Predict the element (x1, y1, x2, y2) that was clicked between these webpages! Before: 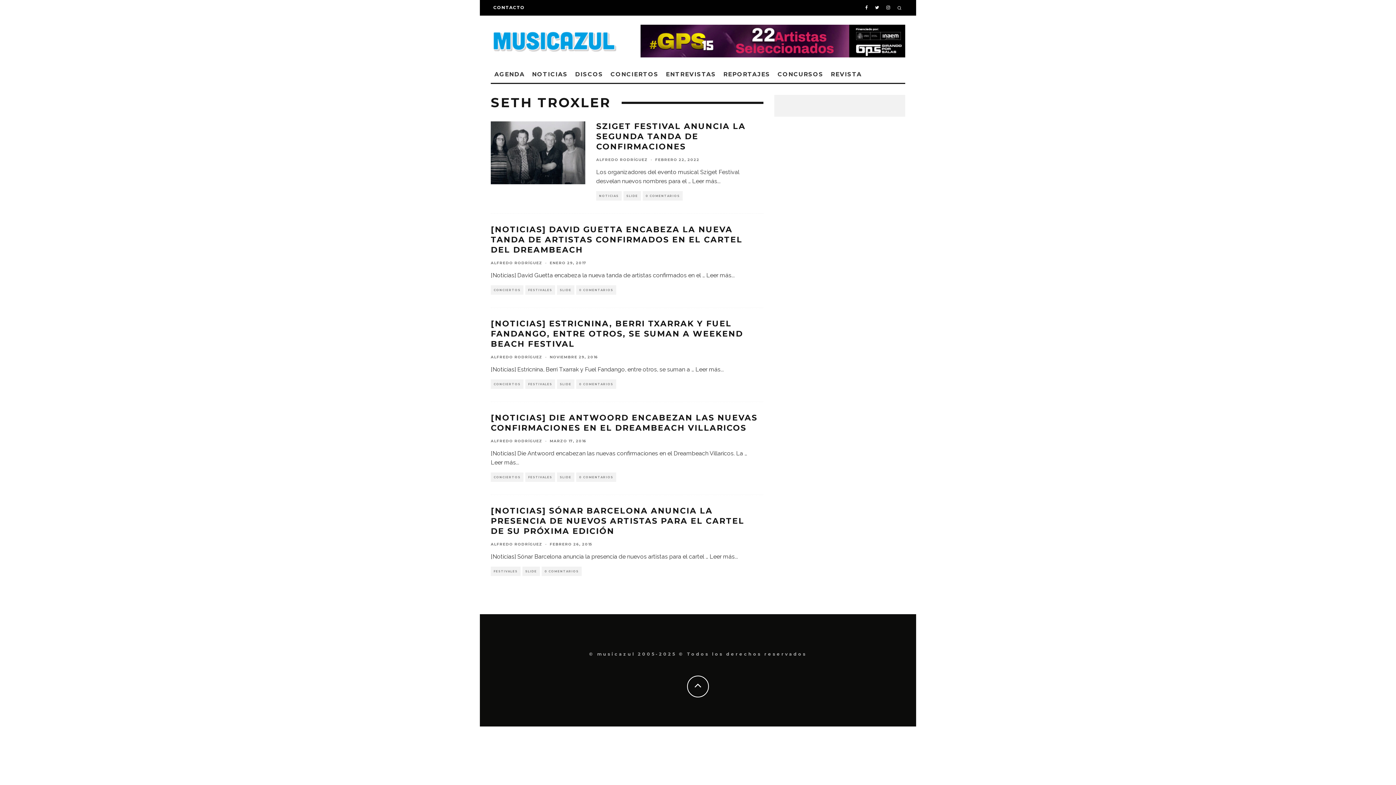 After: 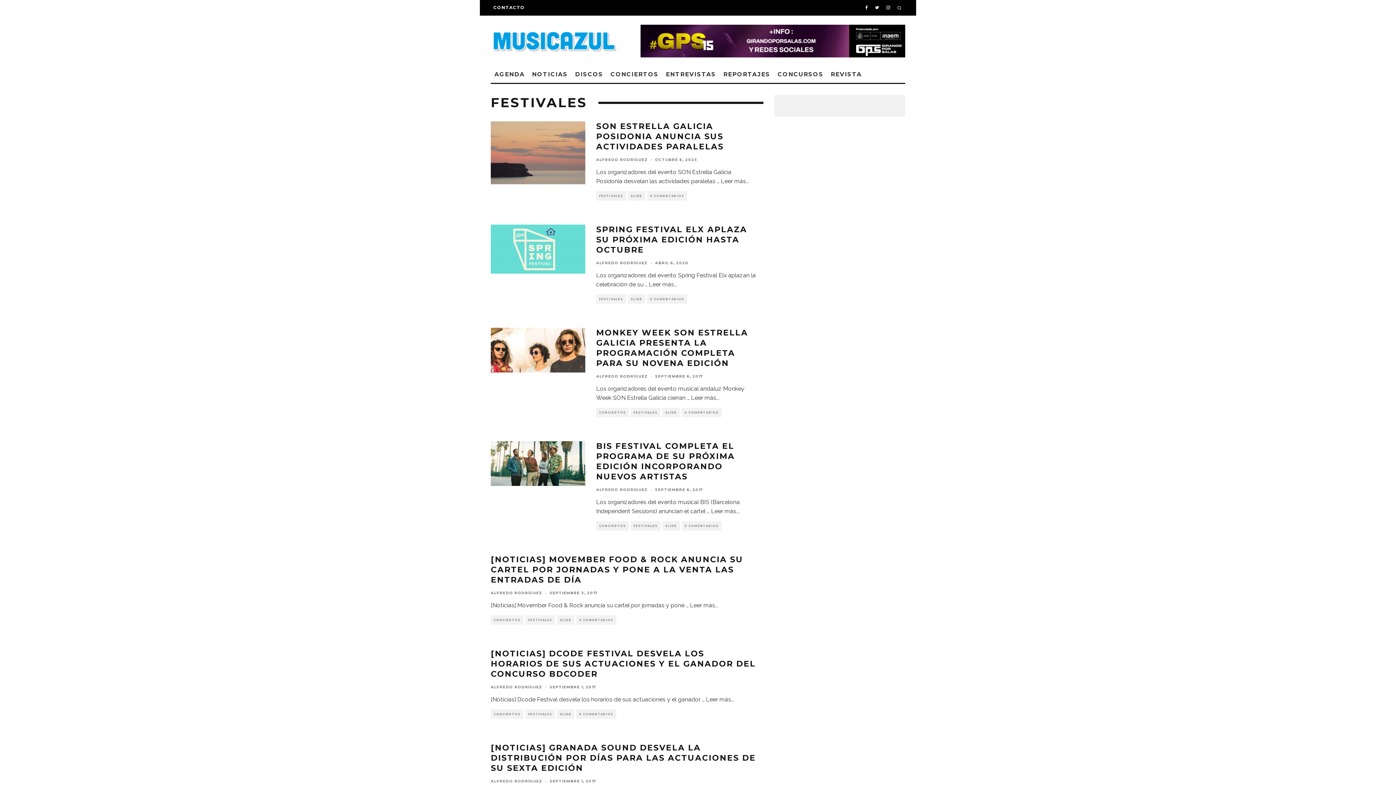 Action: label: FESTIVALES bbox: (525, 472, 555, 482)